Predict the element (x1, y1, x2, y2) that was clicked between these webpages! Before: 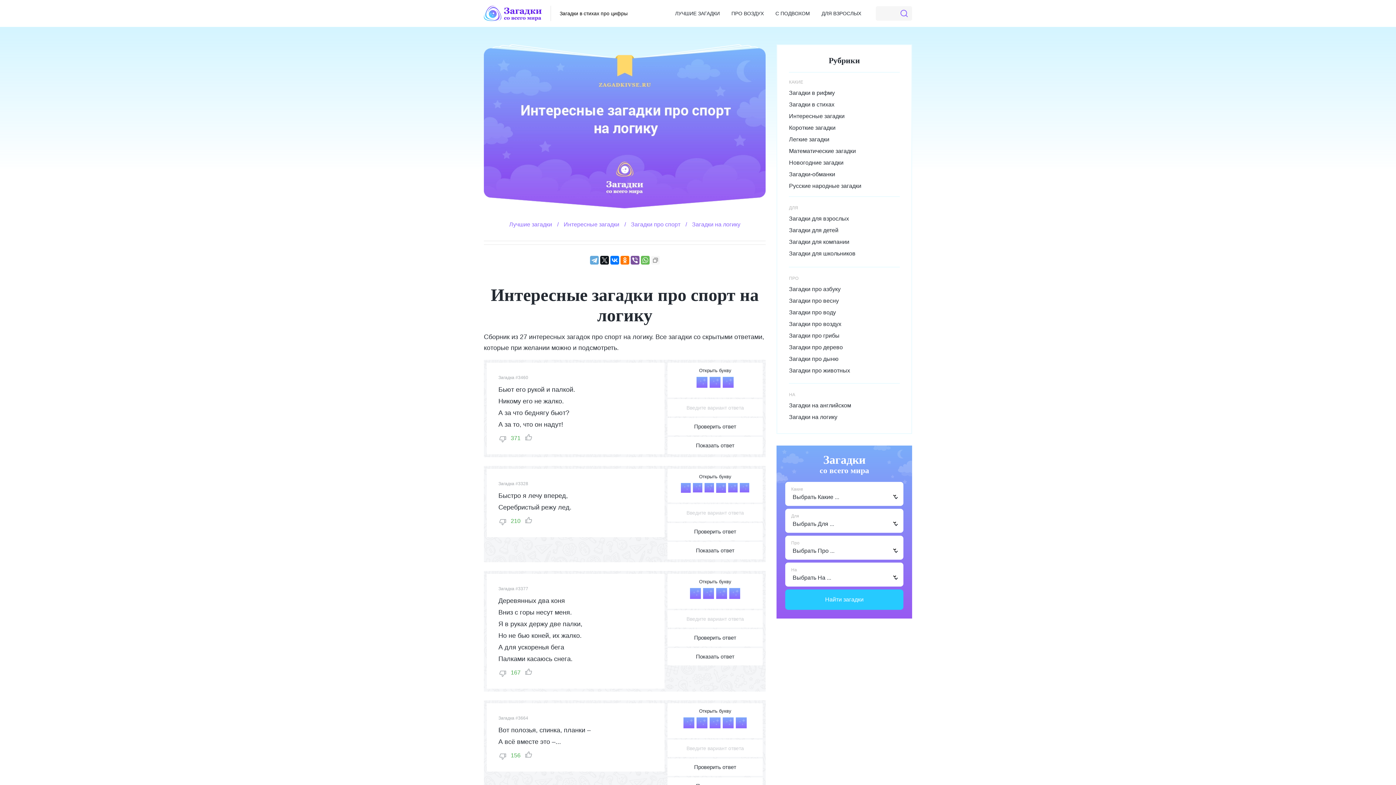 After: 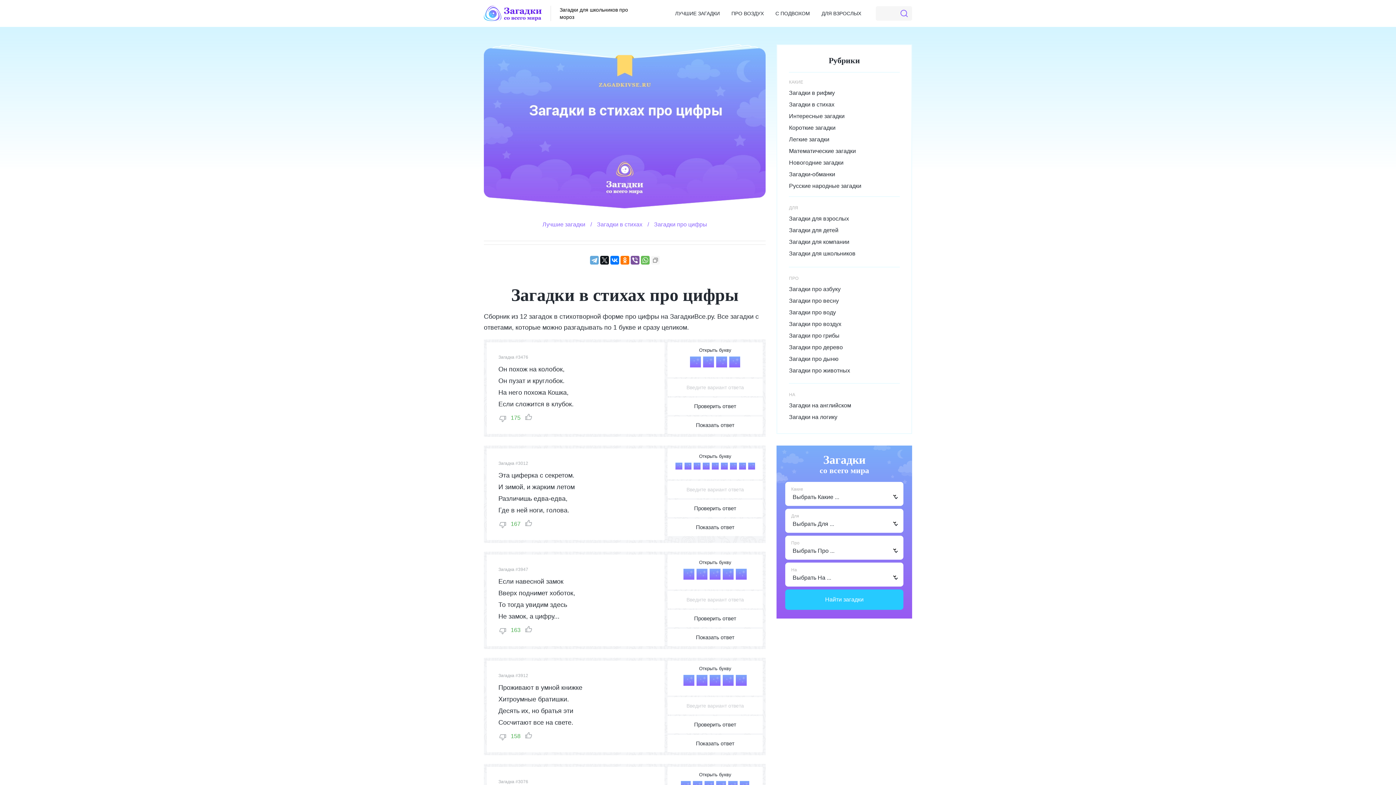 Action: bbox: (559, 9, 640, 17) label: Загадки в стихах про цифры